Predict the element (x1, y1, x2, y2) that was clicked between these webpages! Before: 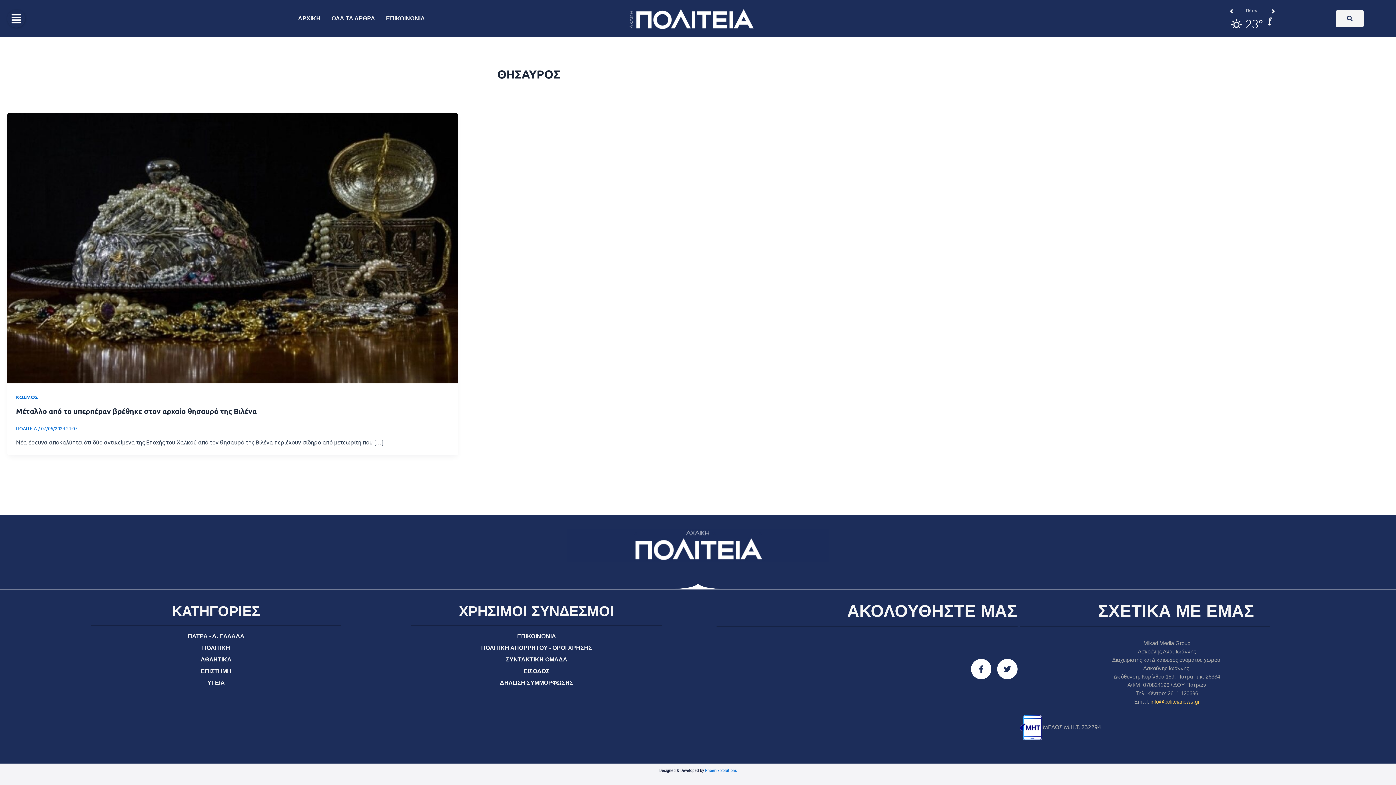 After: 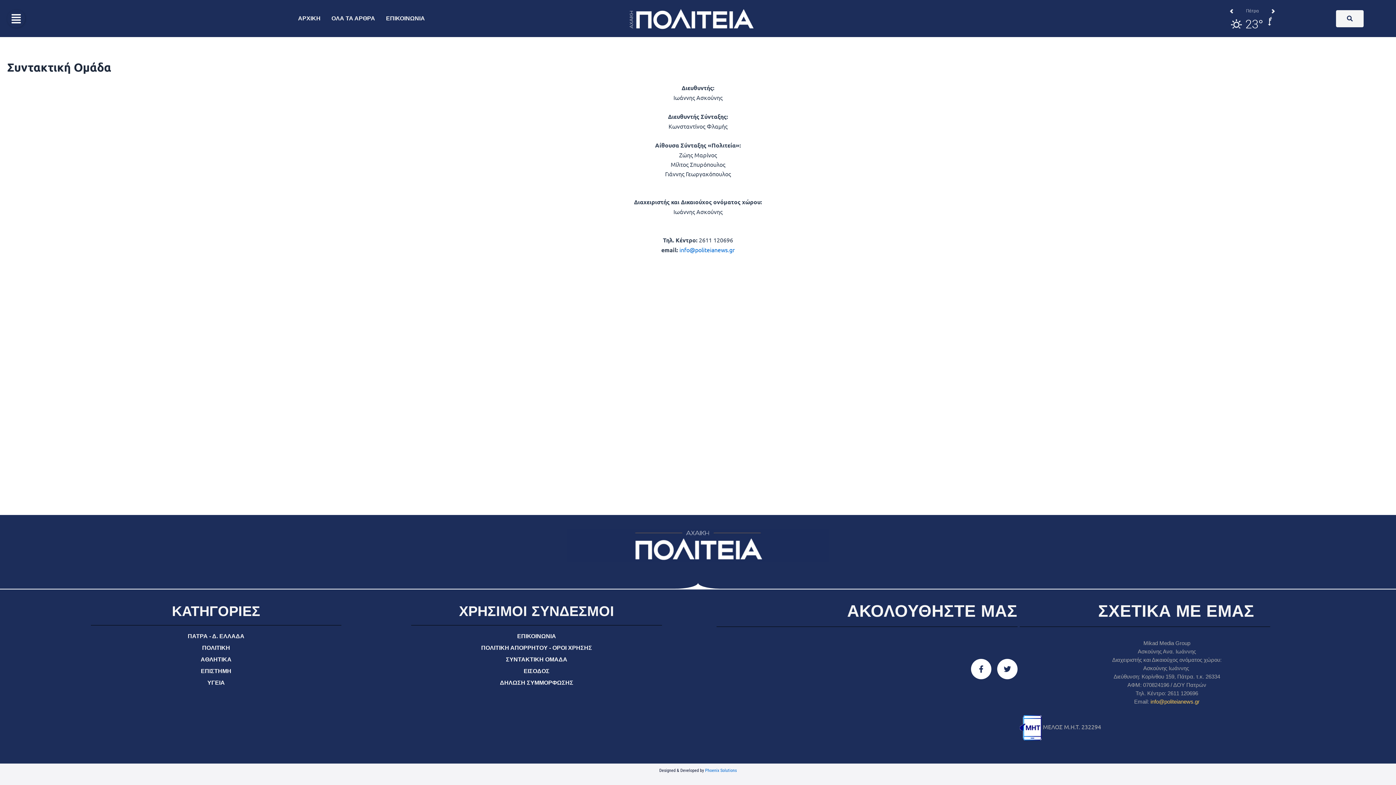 Action: bbox: (506, 656, 567, 662) label: ΣΥΝΤΑΚΤΙΚΗ ΟΜΑΔΑ